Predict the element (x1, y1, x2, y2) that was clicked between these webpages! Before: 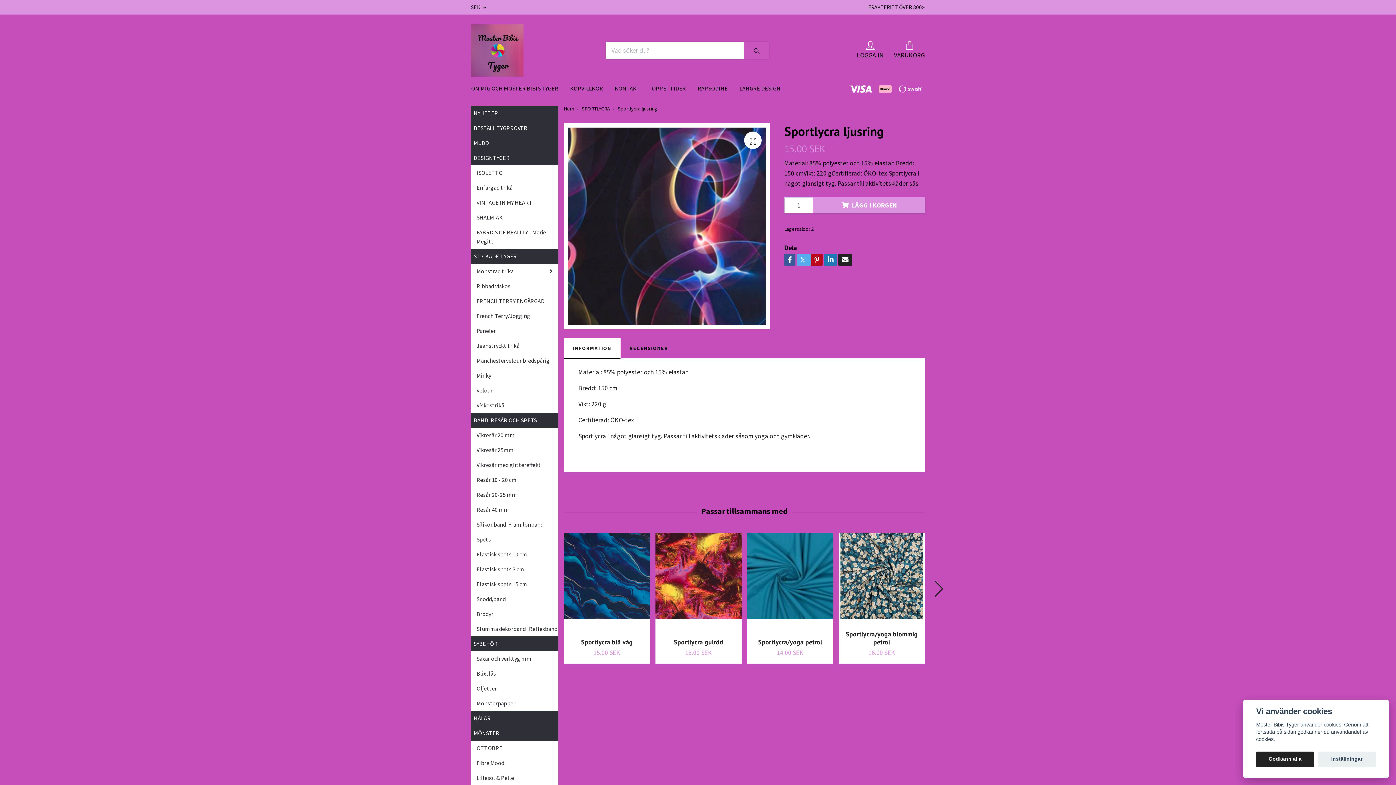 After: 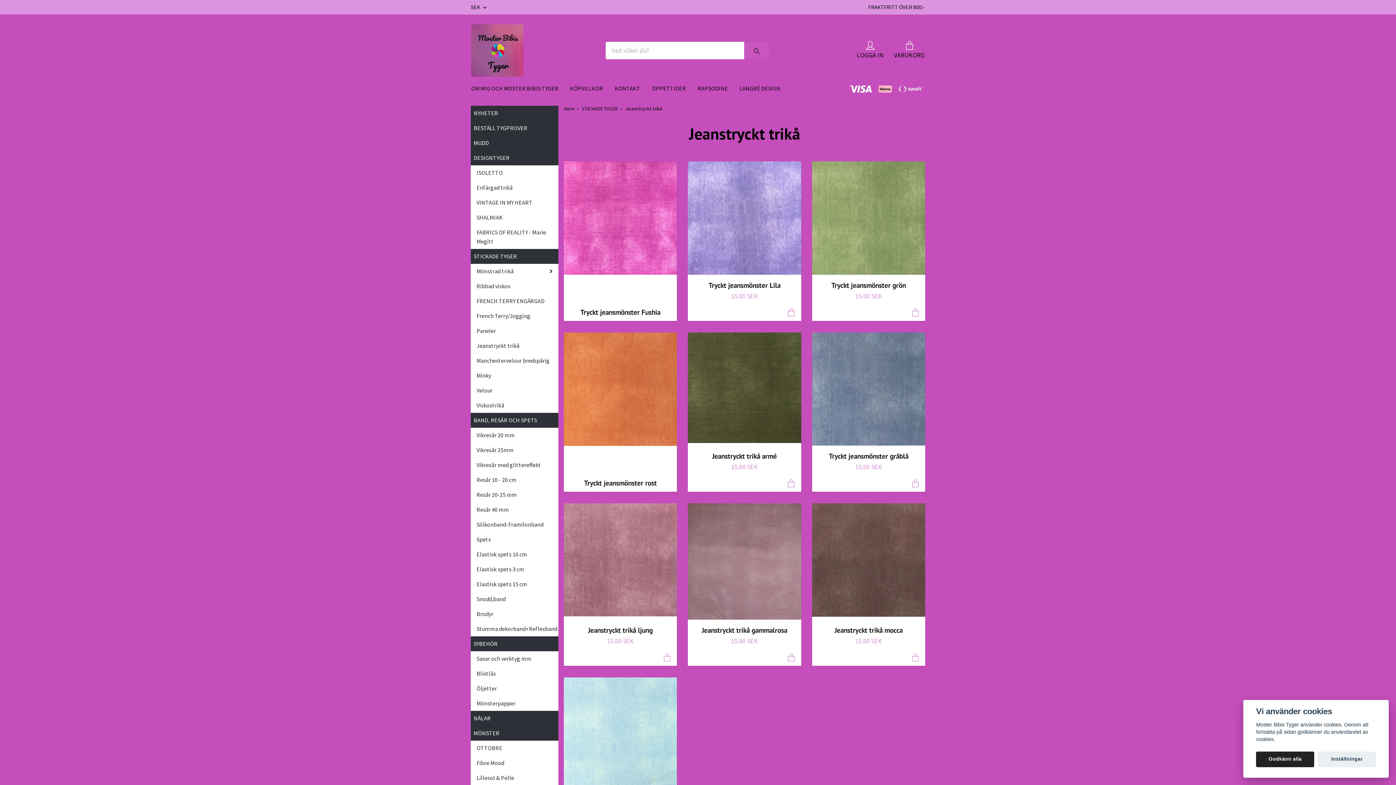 Action: label: Jeanstryckt trikå bbox: (476, 341, 558, 350)